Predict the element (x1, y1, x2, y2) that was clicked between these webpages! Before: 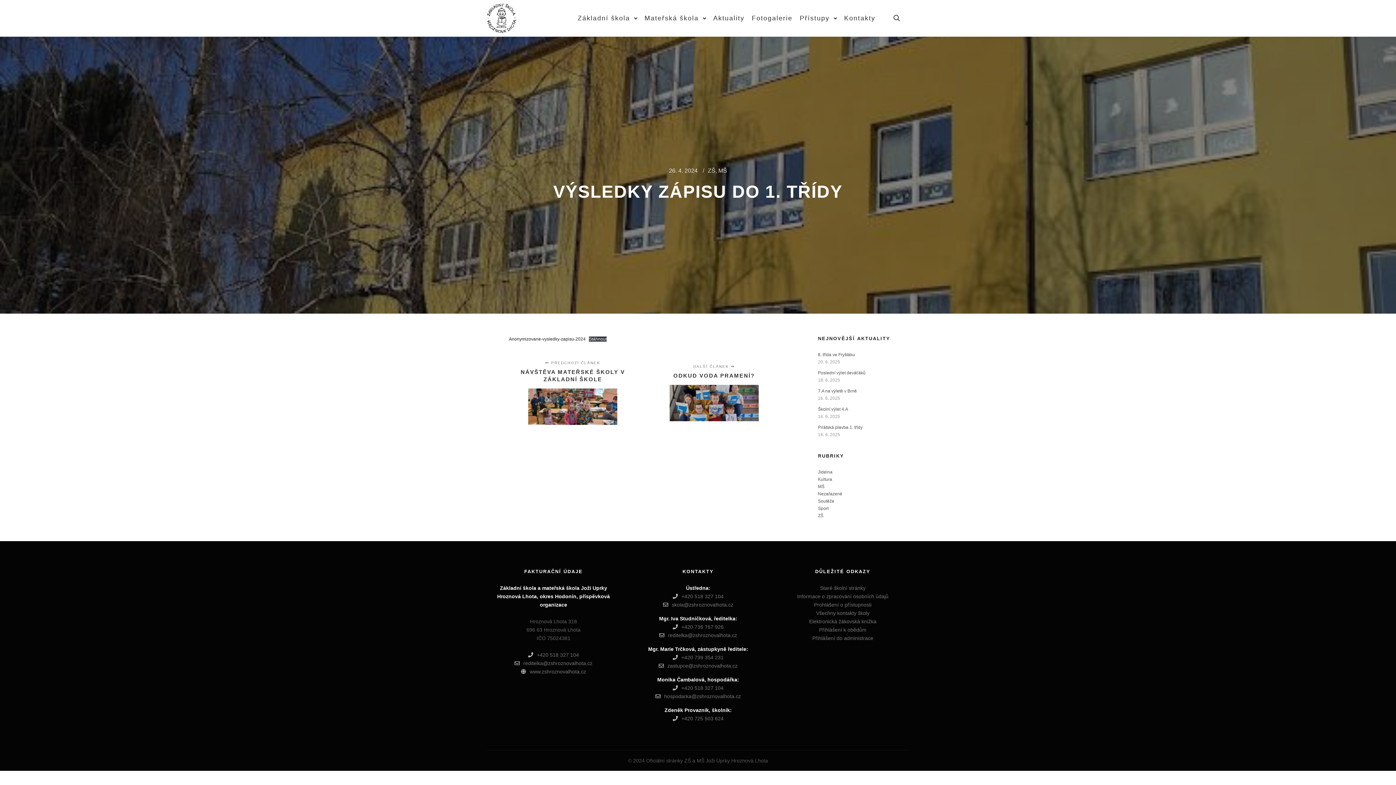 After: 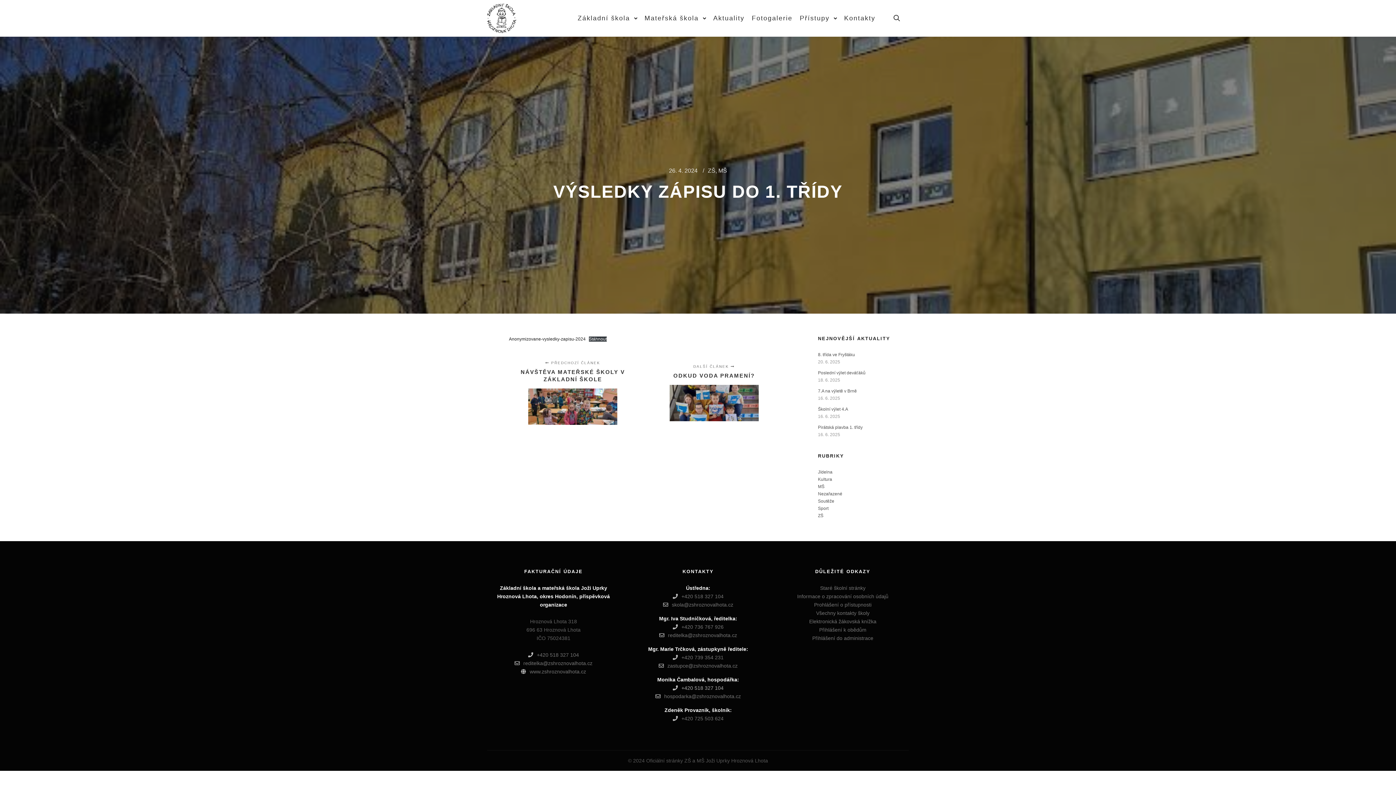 Action: label: +420 518 327 104 bbox: (672, 685, 723, 691)